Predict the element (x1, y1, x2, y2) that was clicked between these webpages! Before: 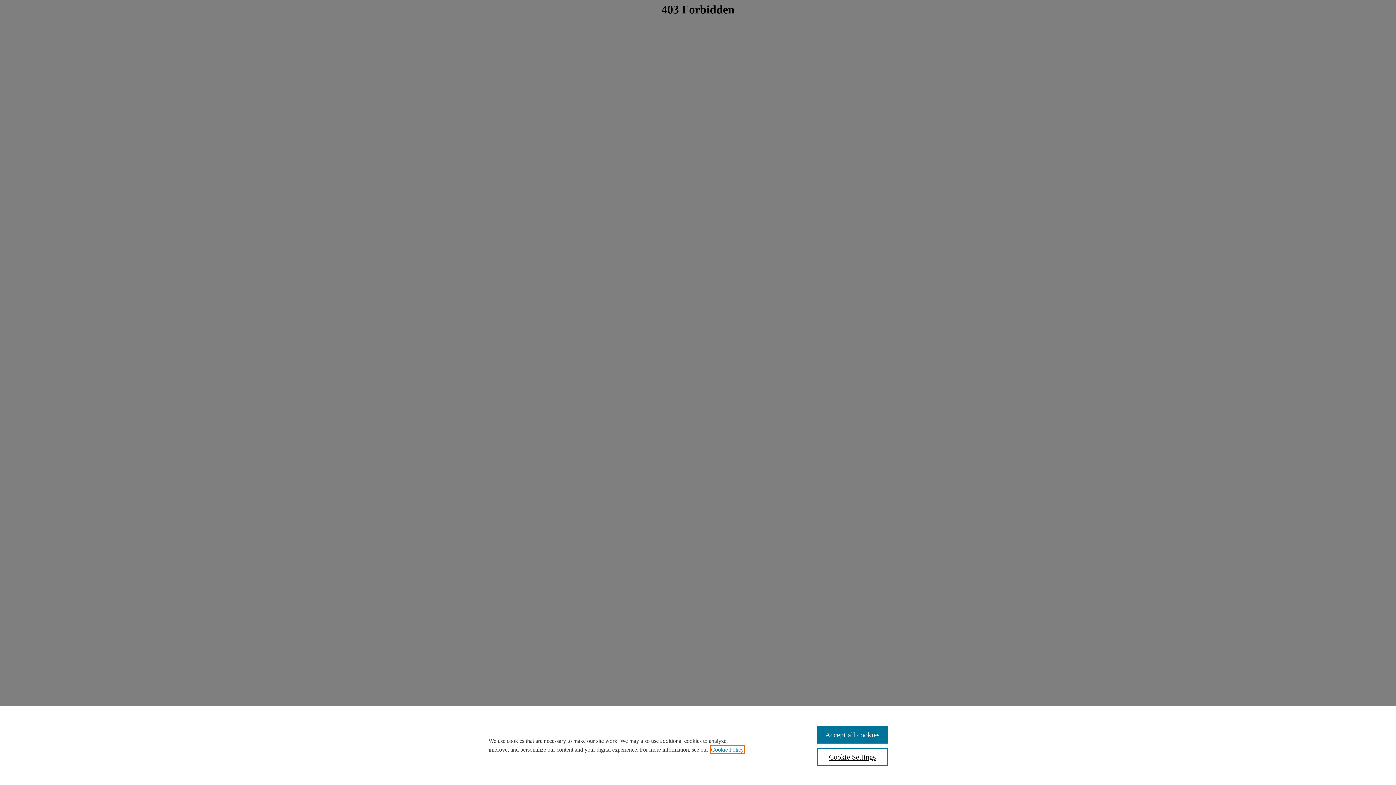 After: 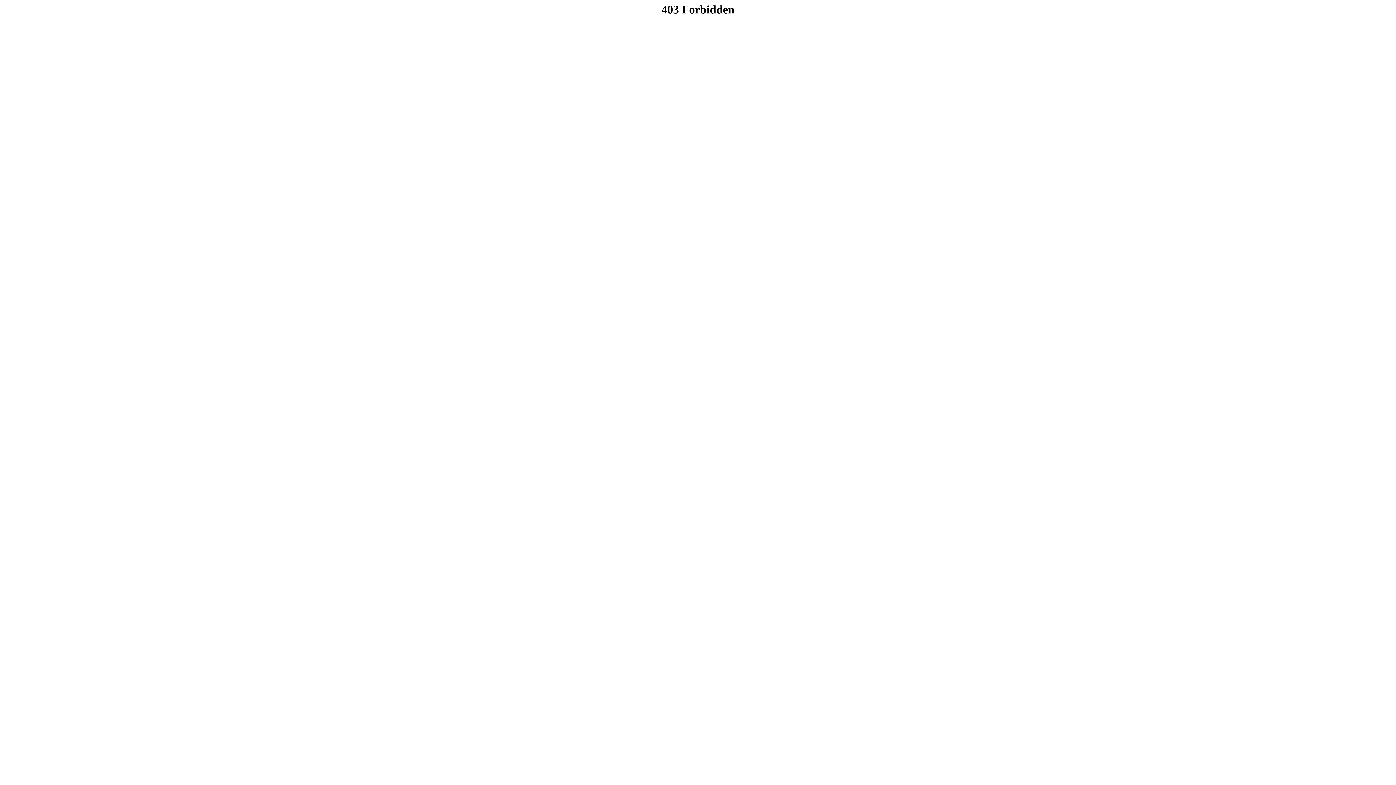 Action: label: Accept all cookies bbox: (817, 726, 887, 744)